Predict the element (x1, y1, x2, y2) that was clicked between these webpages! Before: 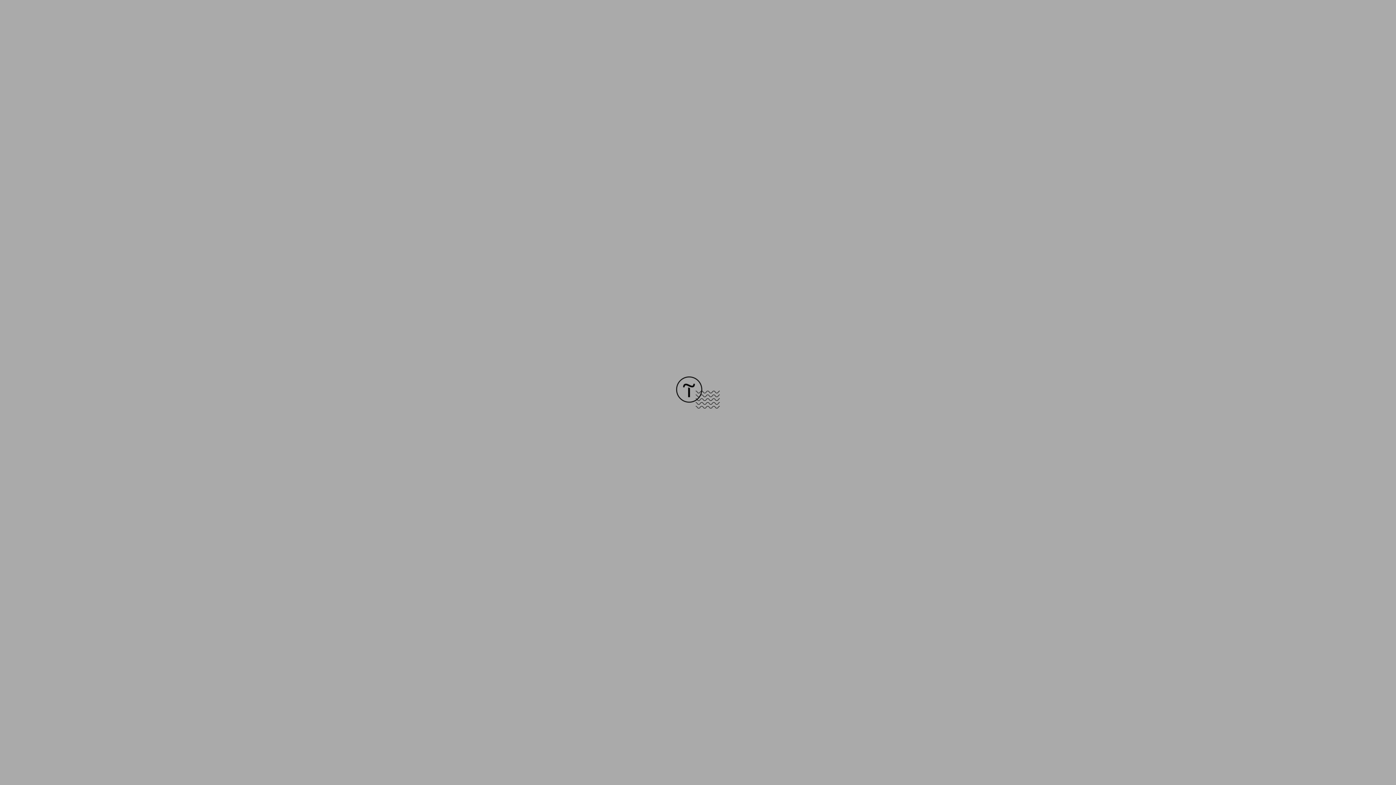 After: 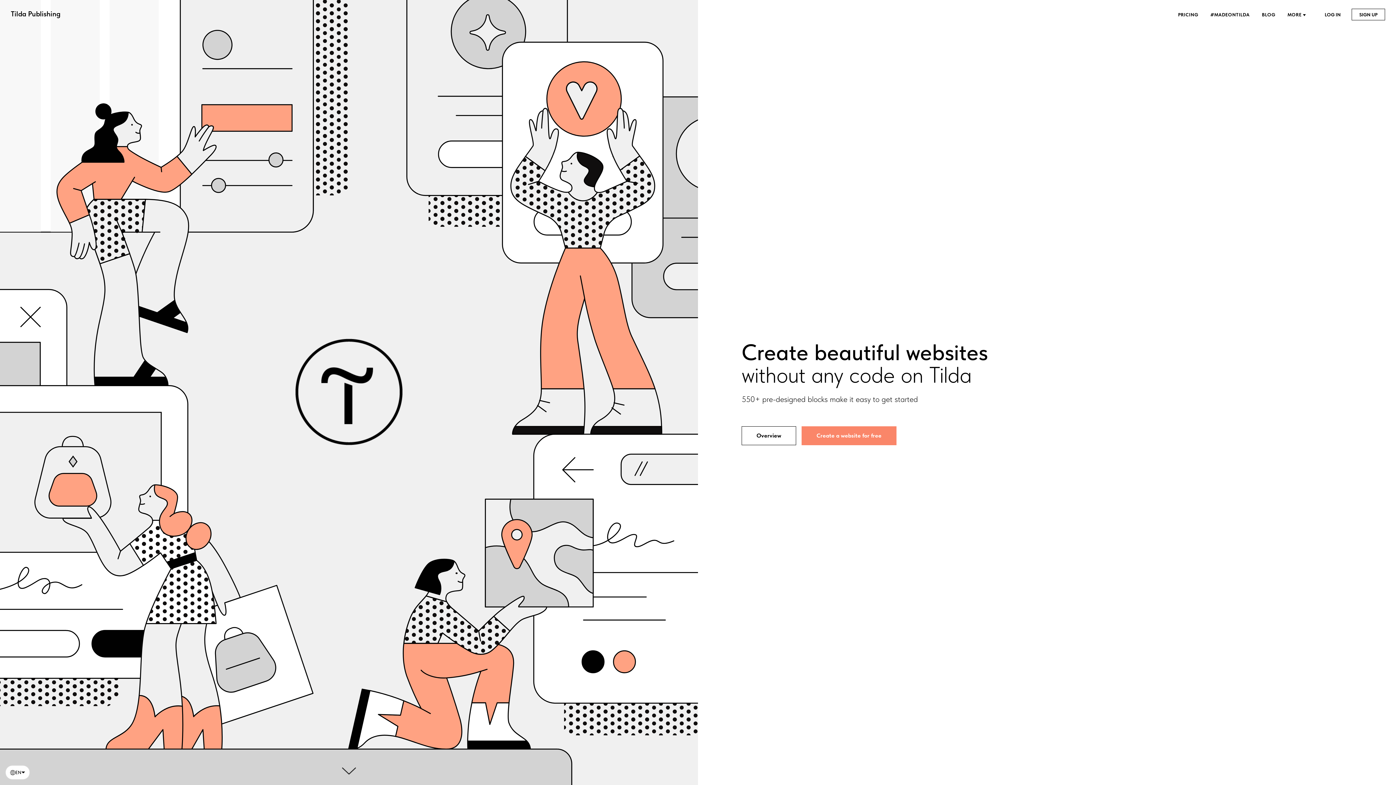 Action: bbox: (676, 403, 720, 409)